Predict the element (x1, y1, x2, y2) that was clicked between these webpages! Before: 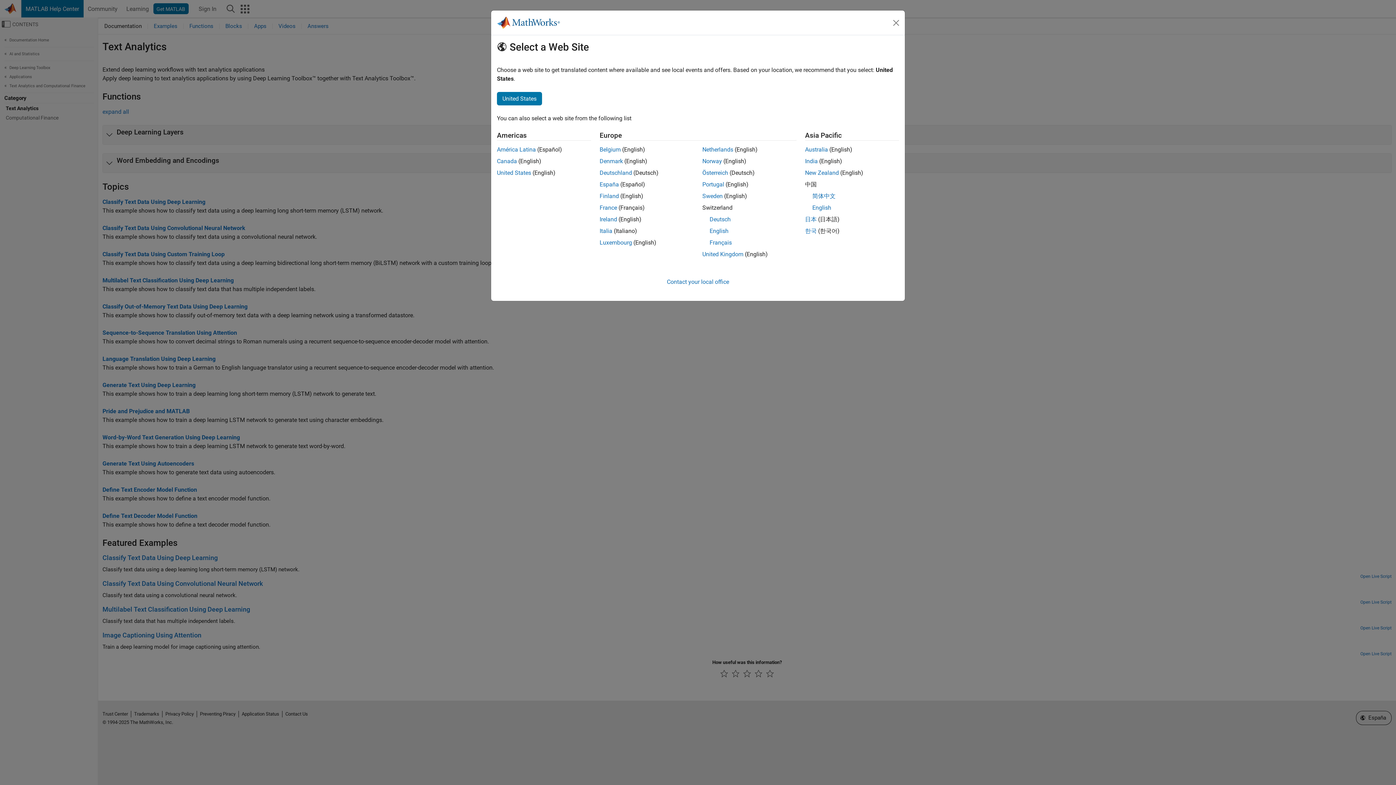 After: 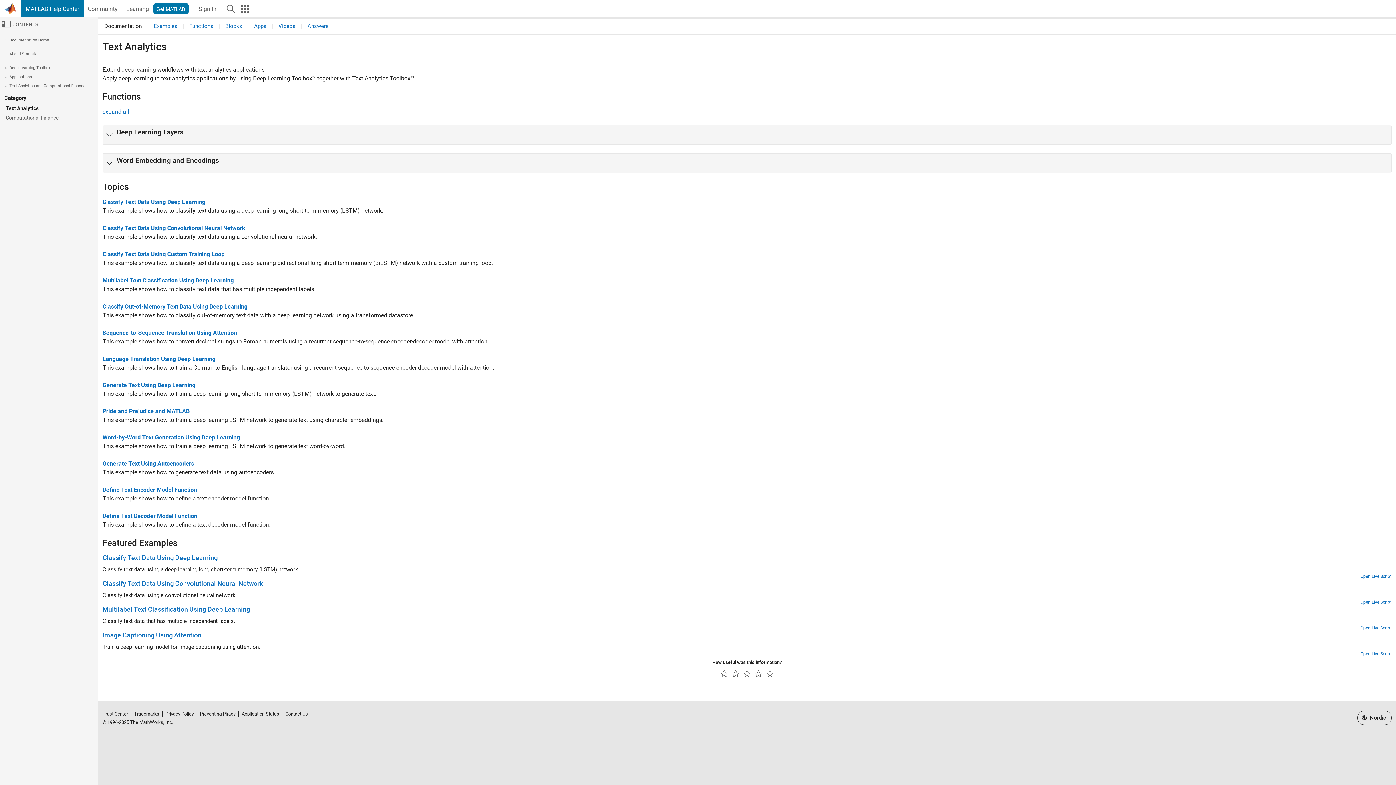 Action: label: Finland bbox: (599, 192, 619, 199)